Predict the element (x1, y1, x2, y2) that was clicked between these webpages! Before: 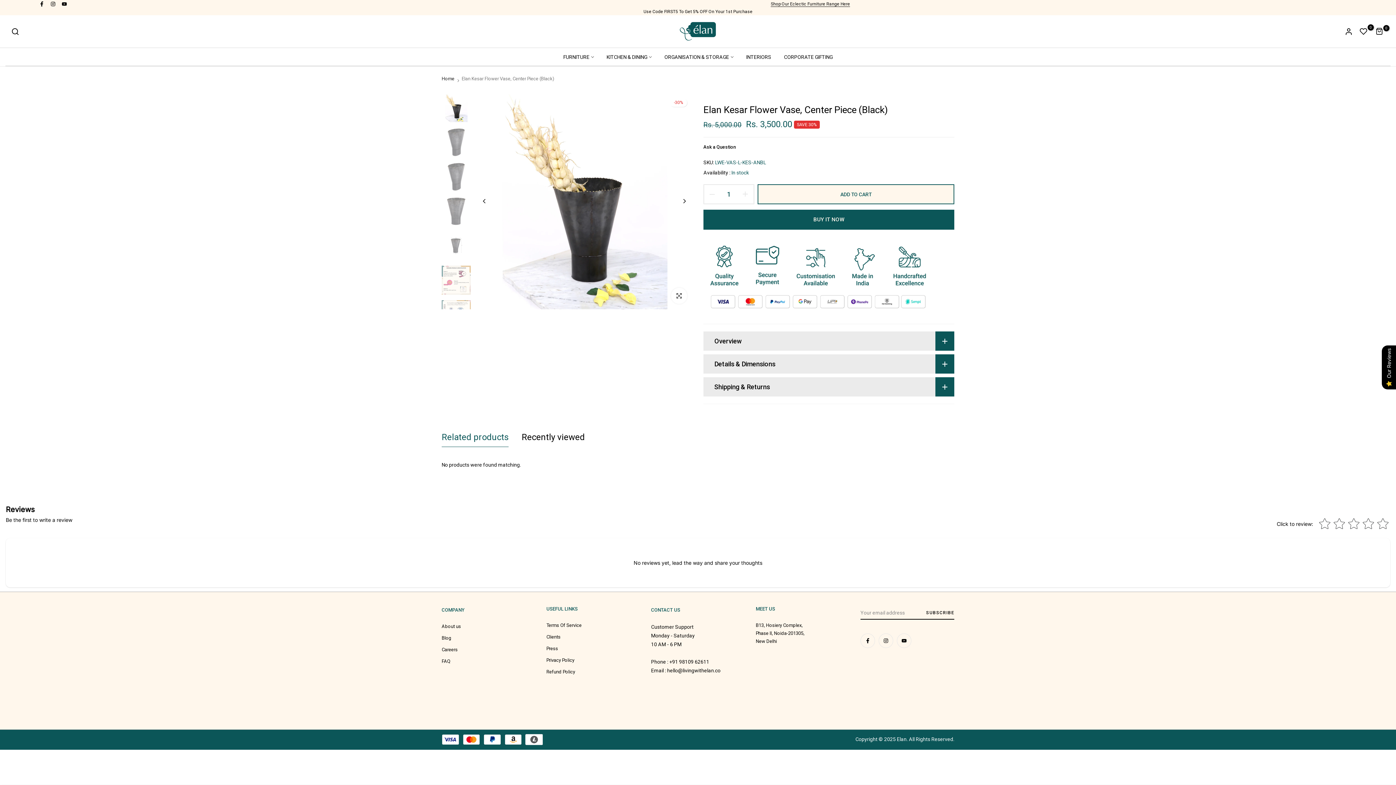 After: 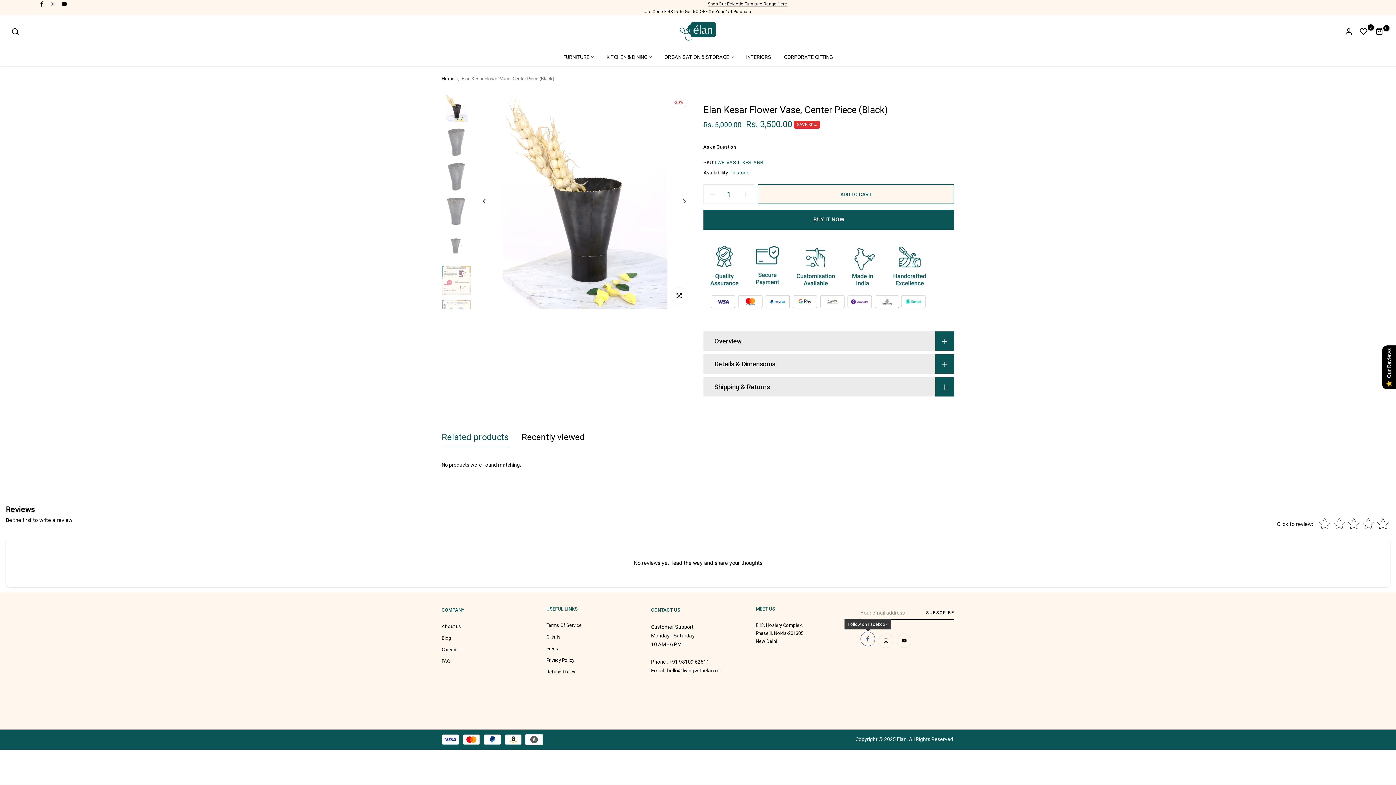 Action: bbox: (860, 633, 875, 648)